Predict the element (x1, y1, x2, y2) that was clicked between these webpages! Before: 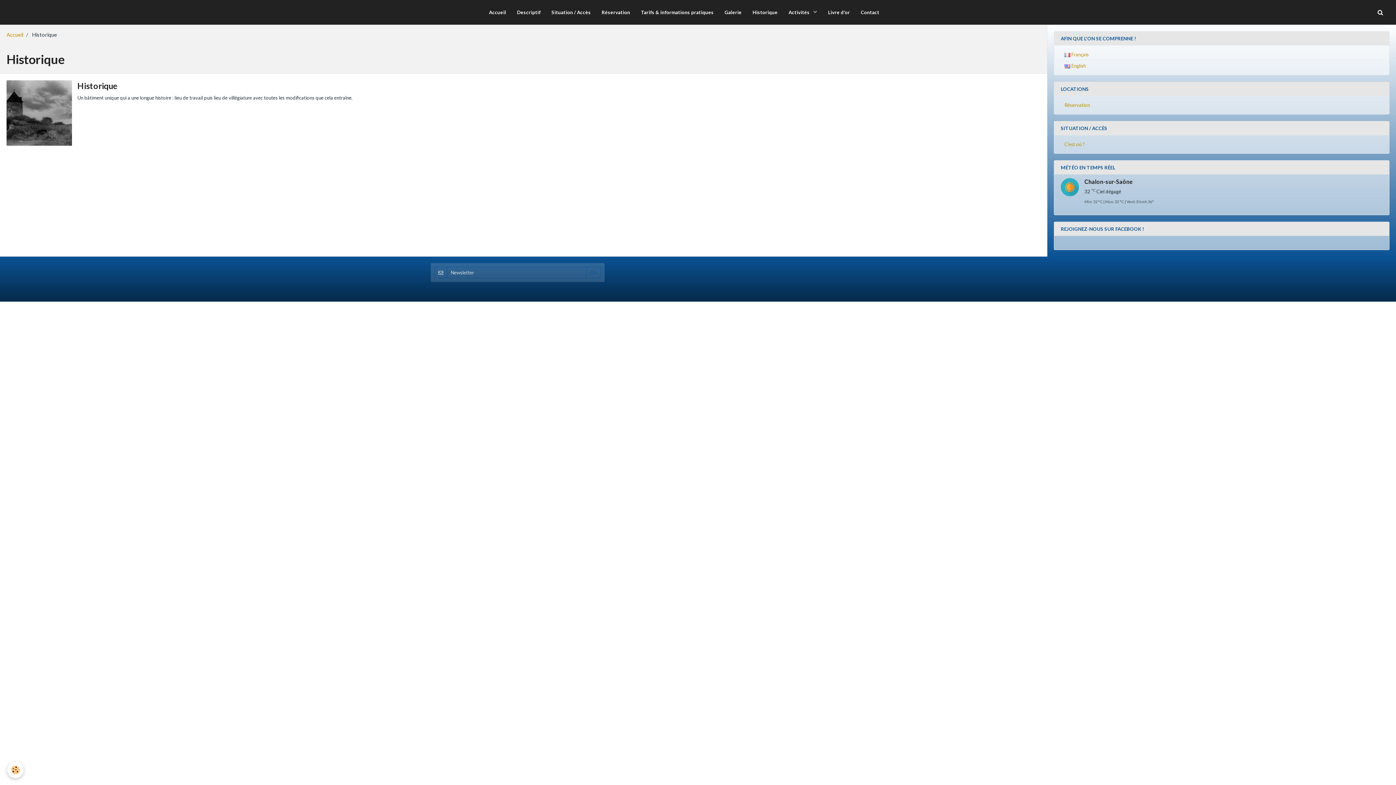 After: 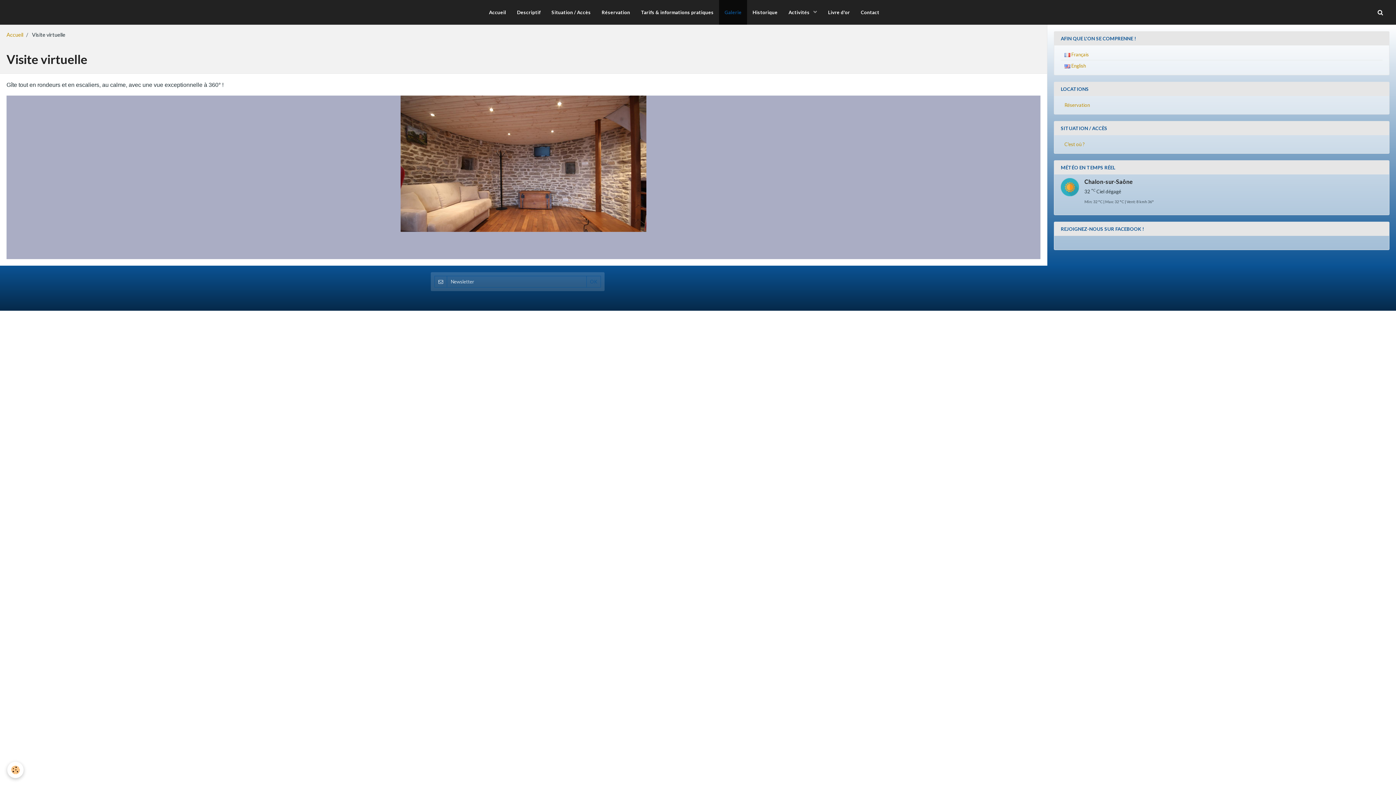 Action: bbox: (719, 0, 747, 24) label: Galerie